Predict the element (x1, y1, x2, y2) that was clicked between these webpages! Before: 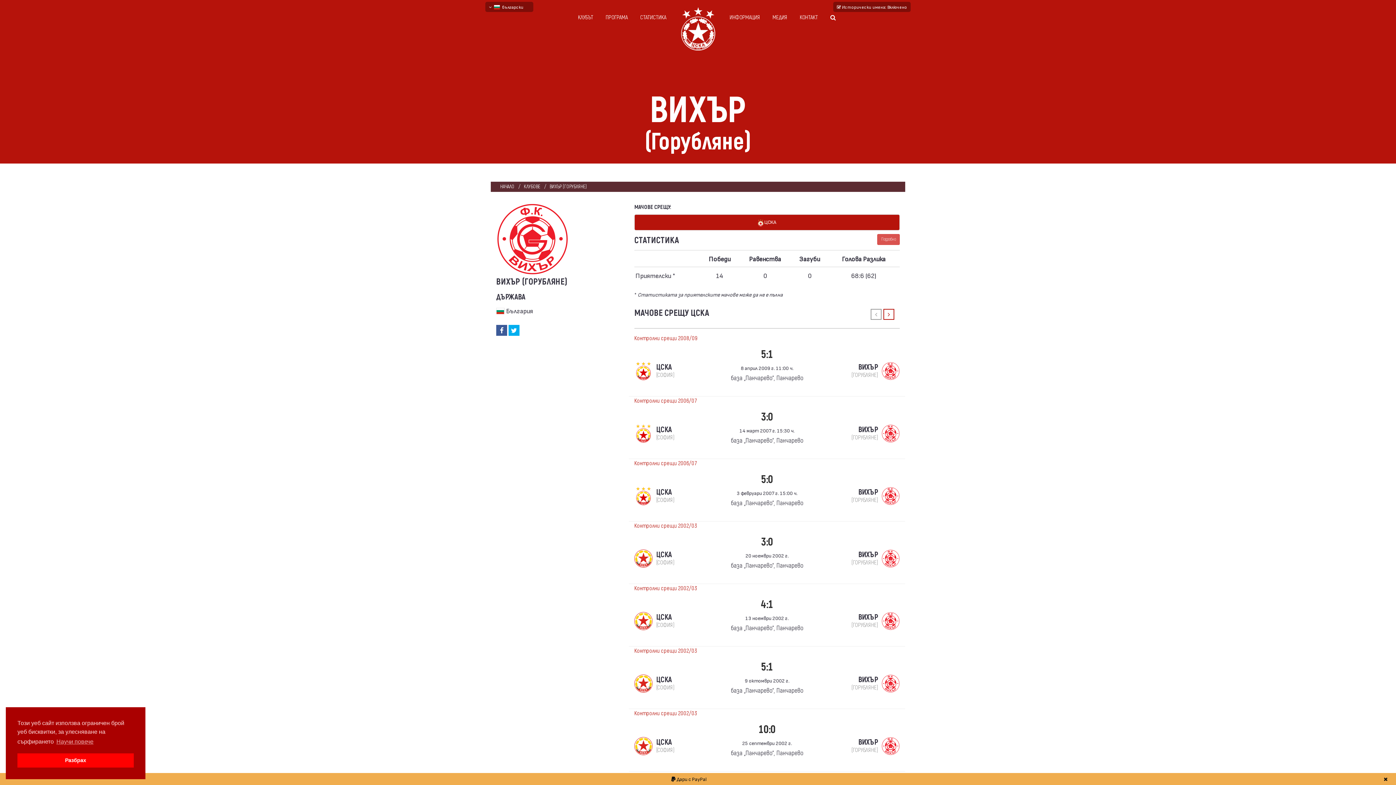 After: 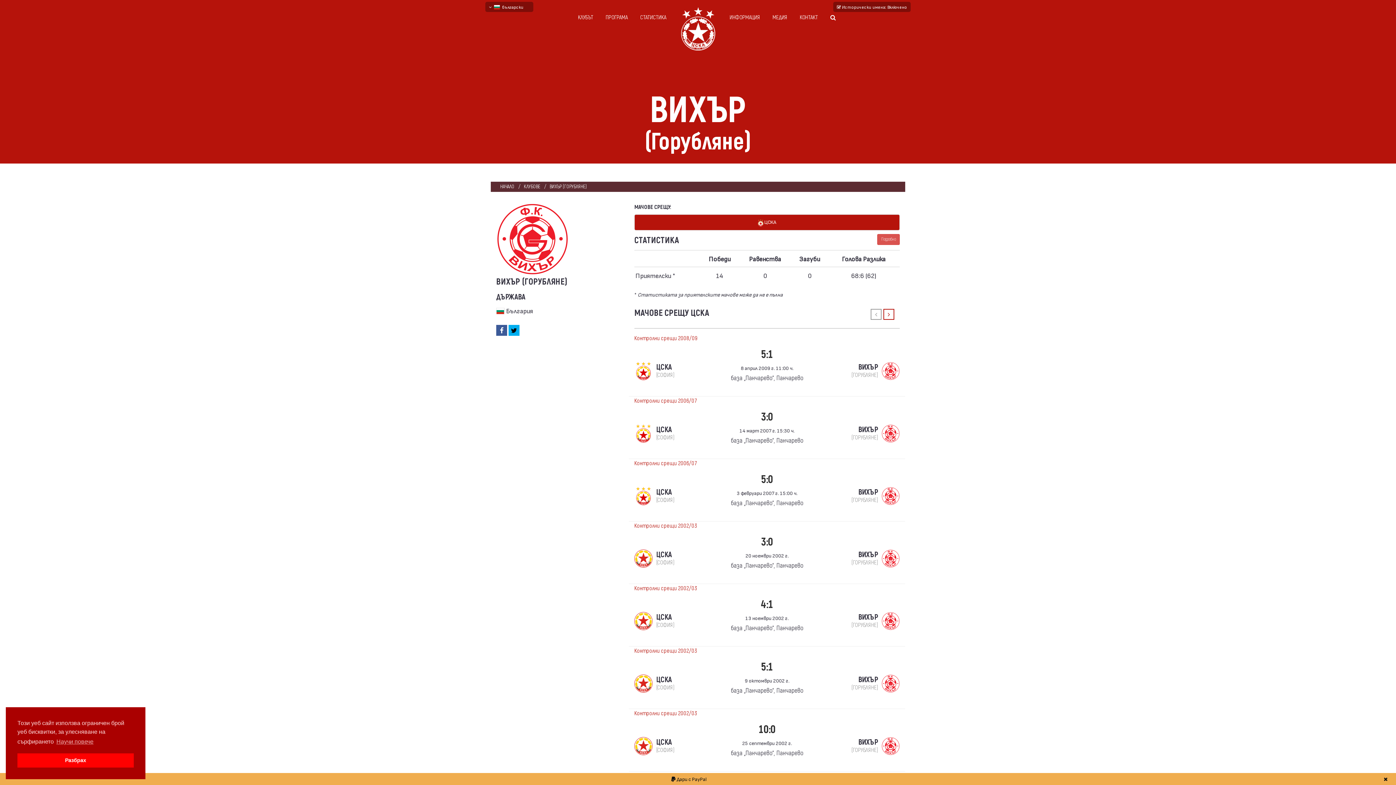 Action: bbox: (508, 325, 519, 336)